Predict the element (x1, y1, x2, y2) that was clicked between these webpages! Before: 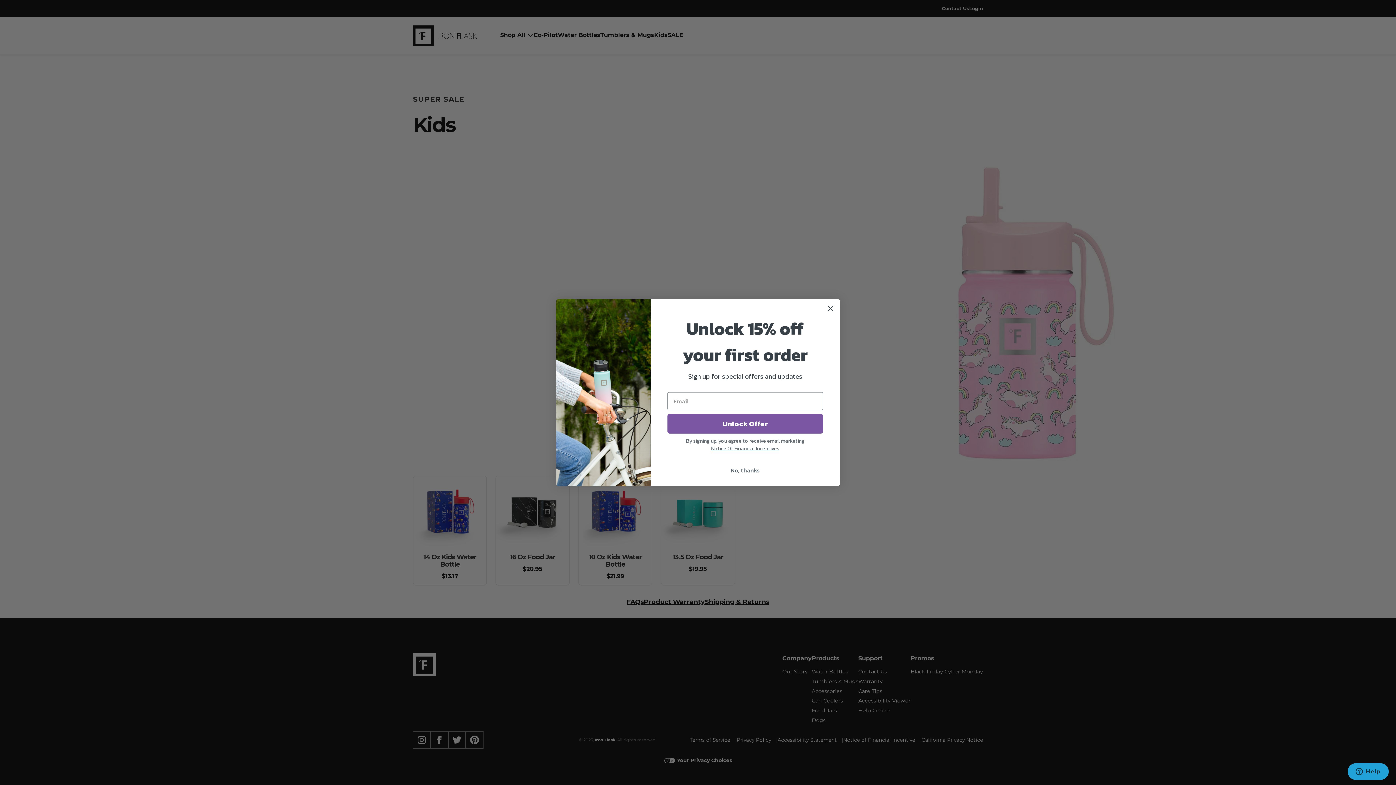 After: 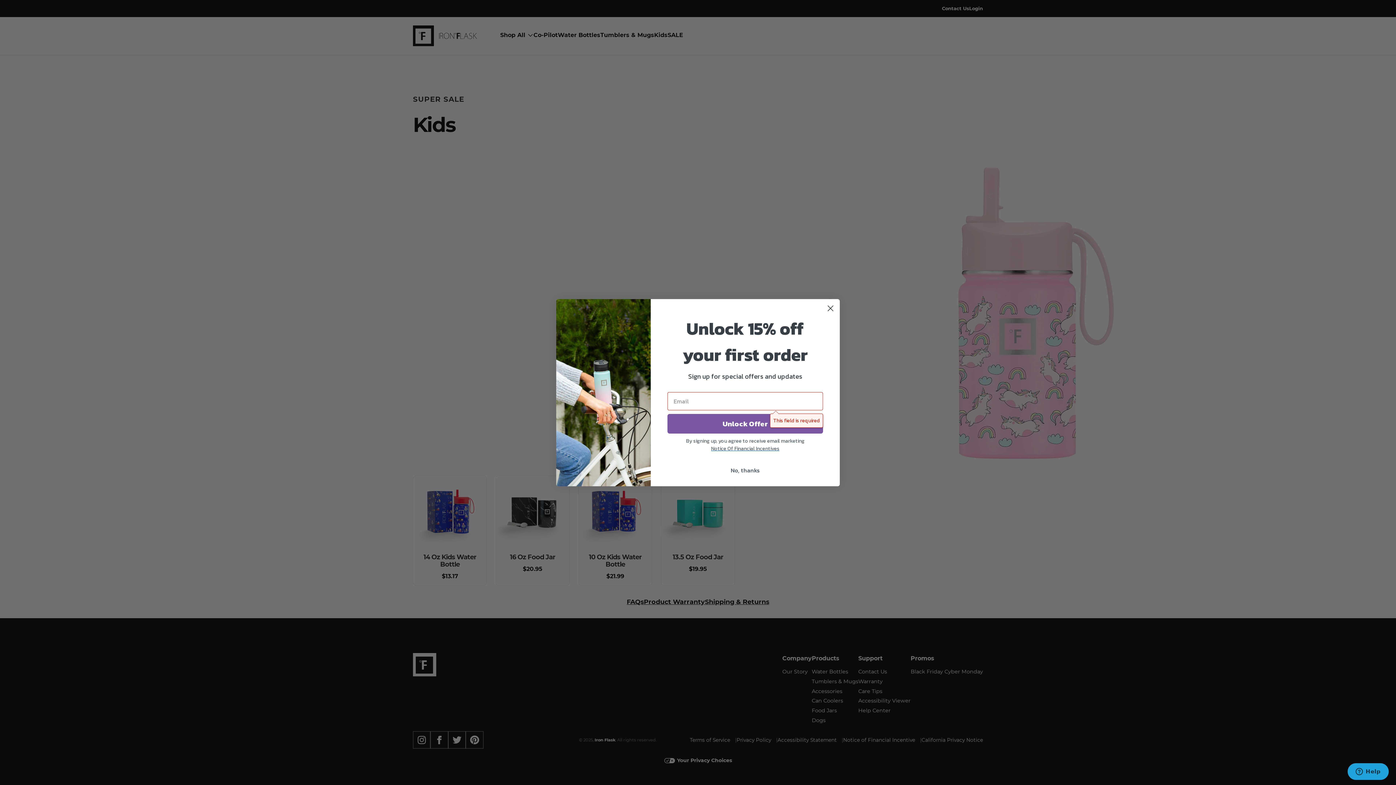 Action: bbox: (667, 416, 823, 435) label: Unlock Offer